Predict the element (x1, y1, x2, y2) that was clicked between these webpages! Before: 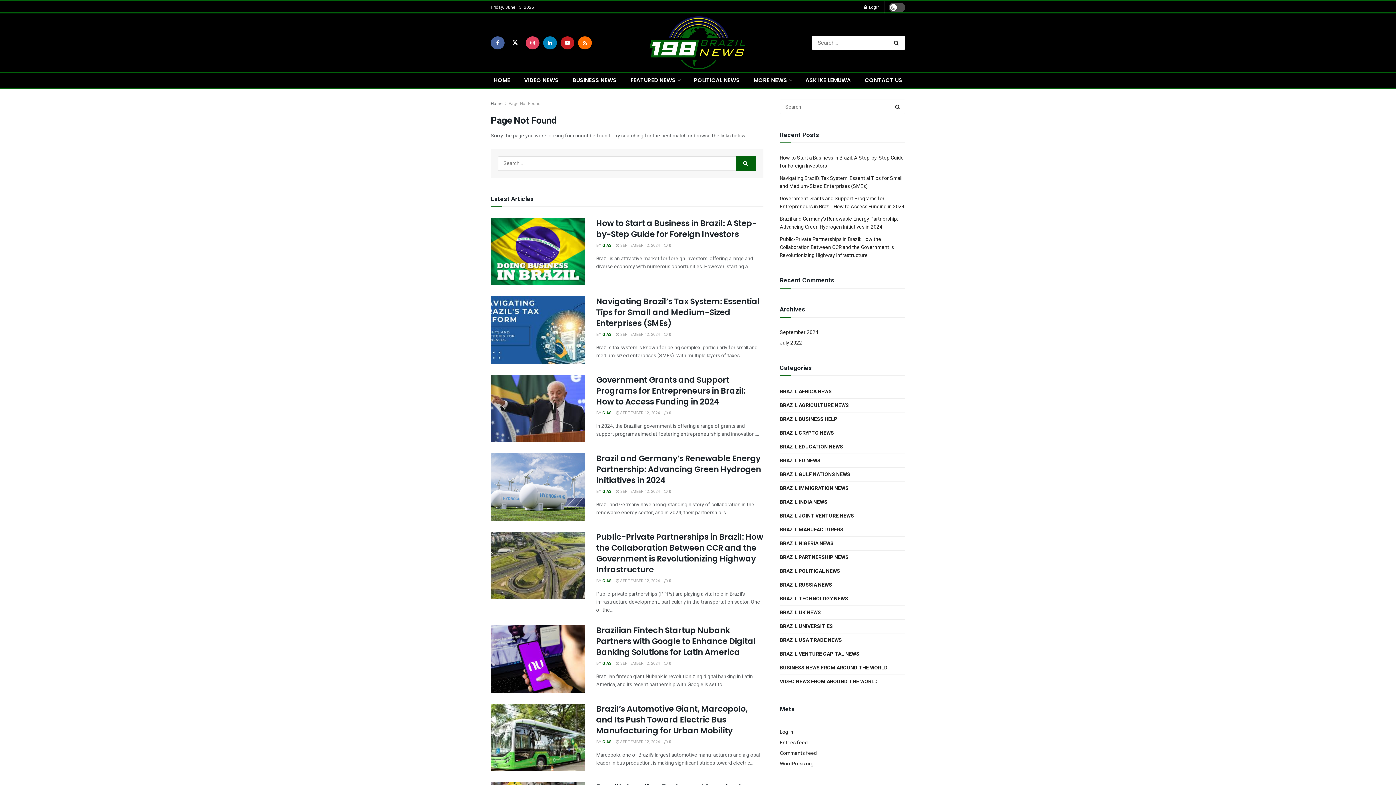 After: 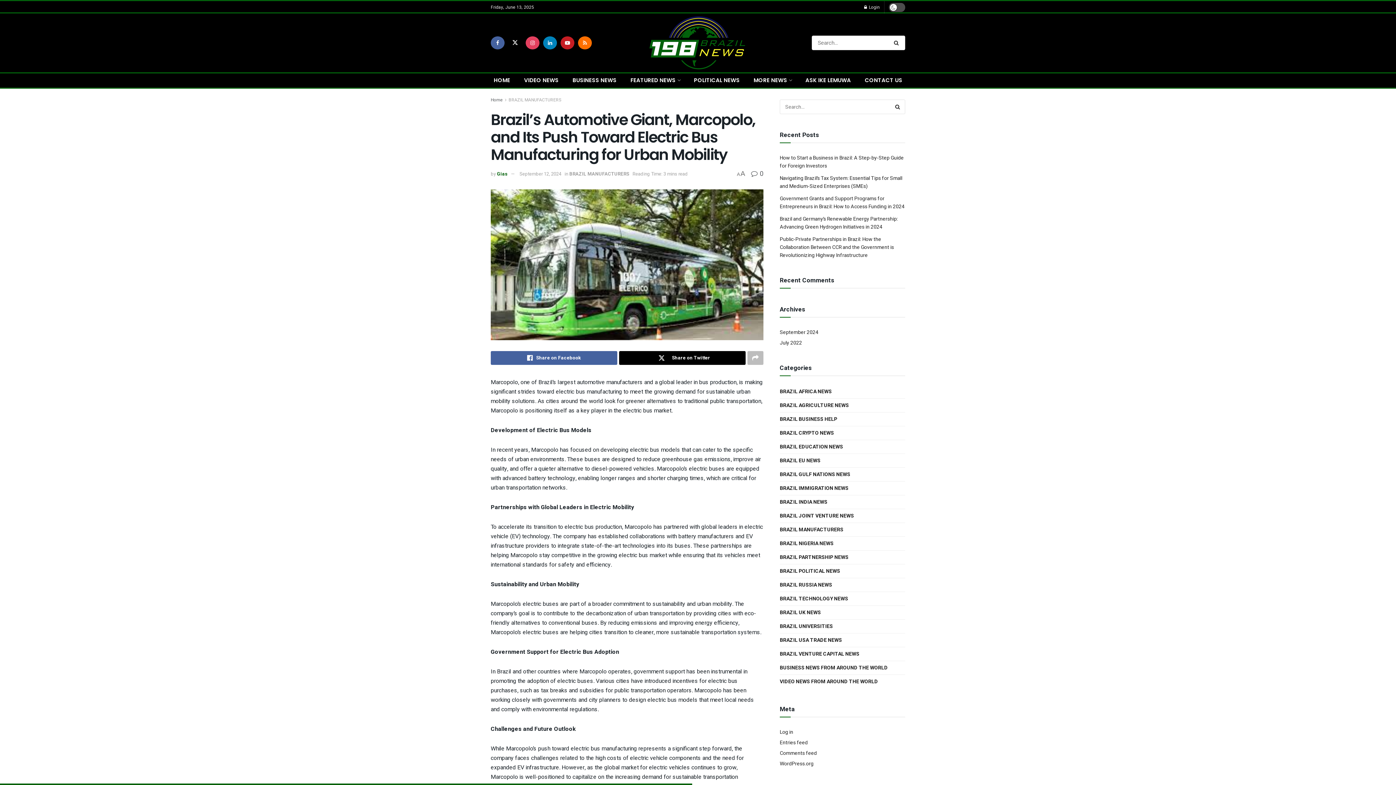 Action: bbox: (596, 703, 747, 736) label: Brazil’s Automotive Giant, Marcopolo, and Its Push Toward Electric Bus Manufacturing for Urban Mobility